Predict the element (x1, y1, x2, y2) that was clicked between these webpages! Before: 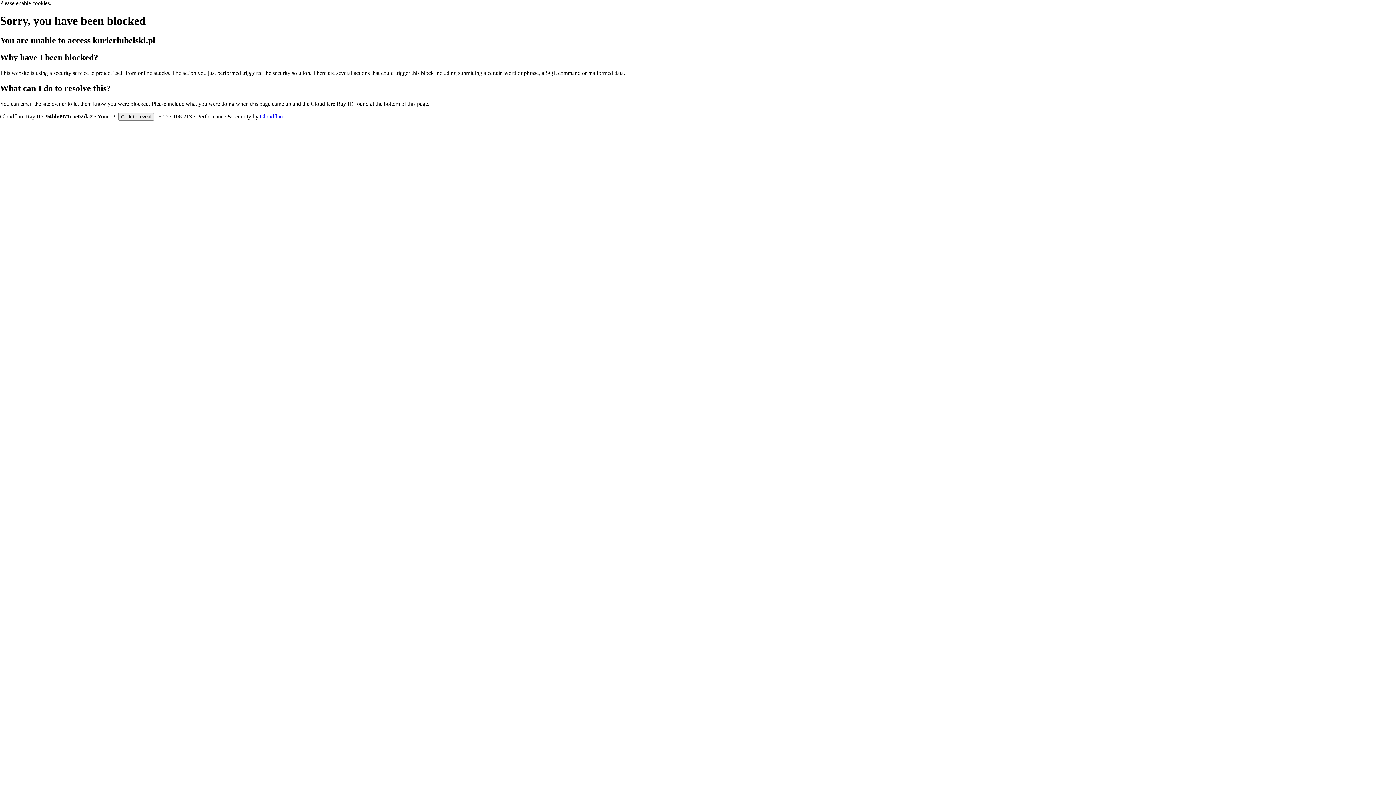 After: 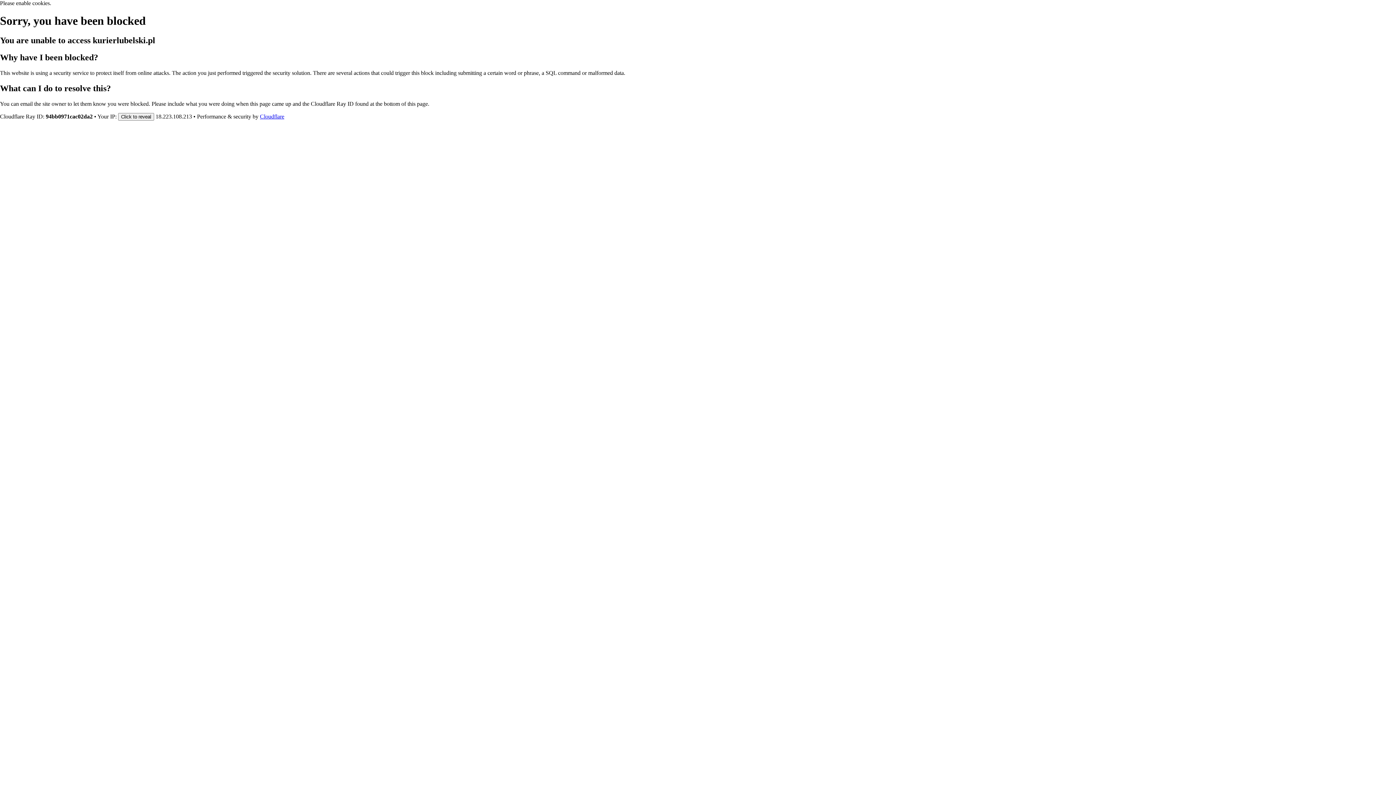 Action: bbox: (260, 113, 284, 119) label: Cloudflare